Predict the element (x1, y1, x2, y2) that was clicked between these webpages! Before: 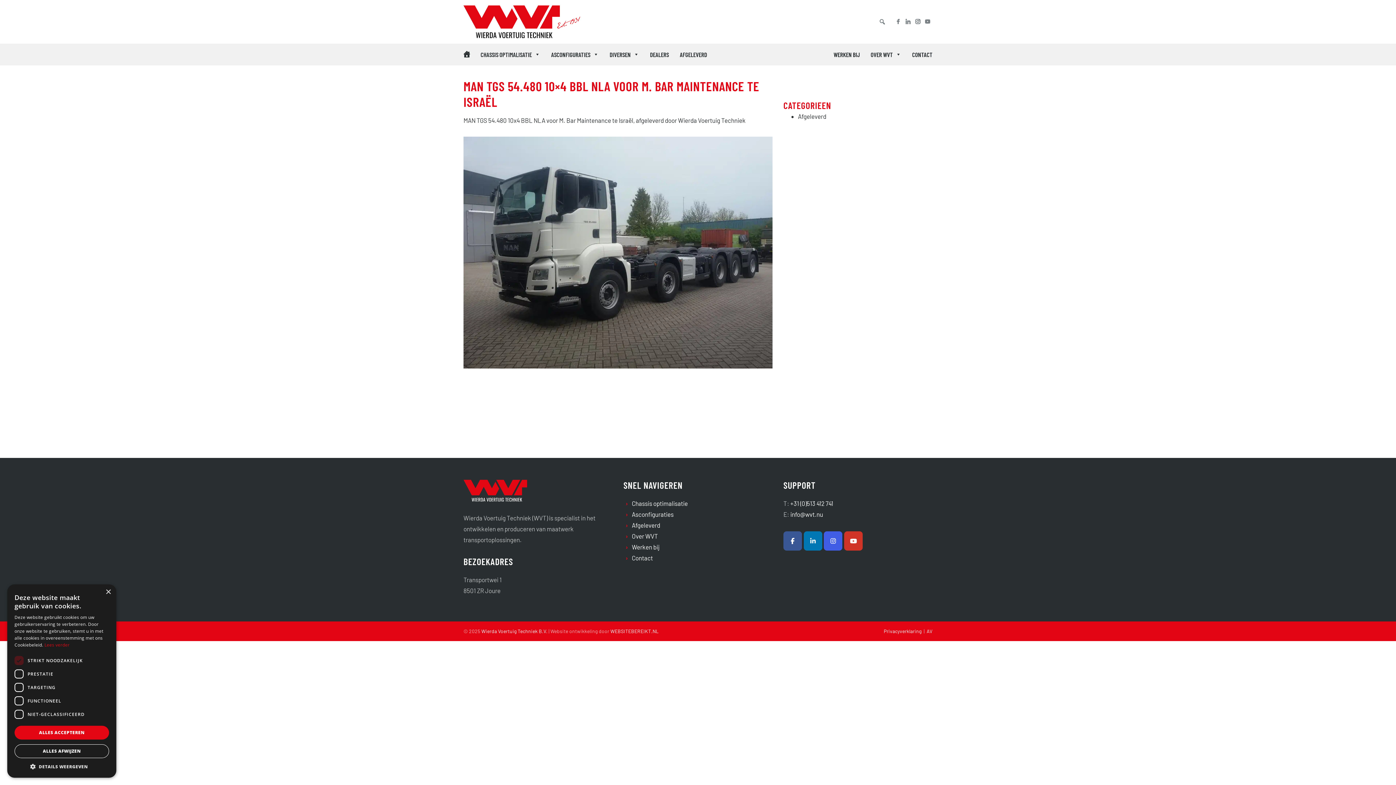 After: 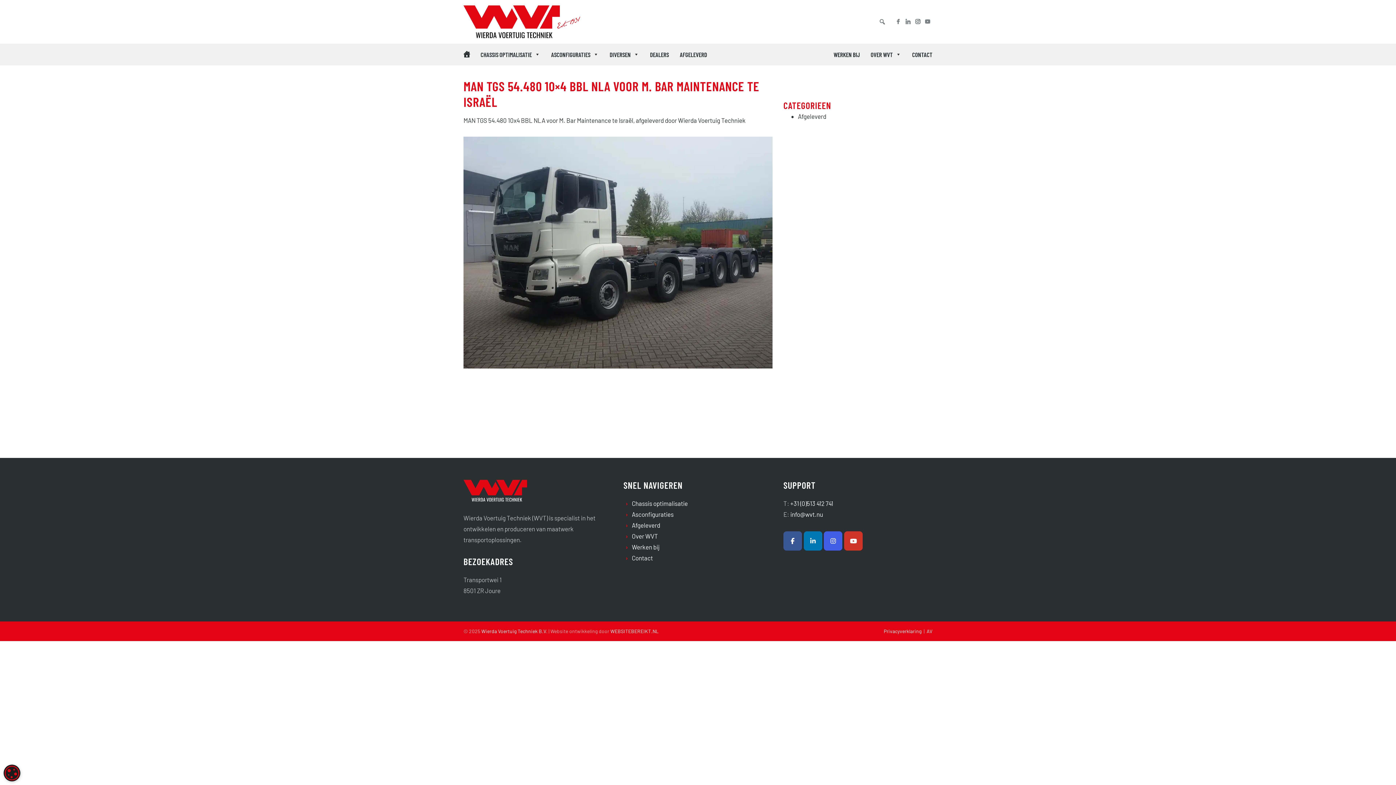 Action: label: Close bbox: (105, 589, 110, 595)